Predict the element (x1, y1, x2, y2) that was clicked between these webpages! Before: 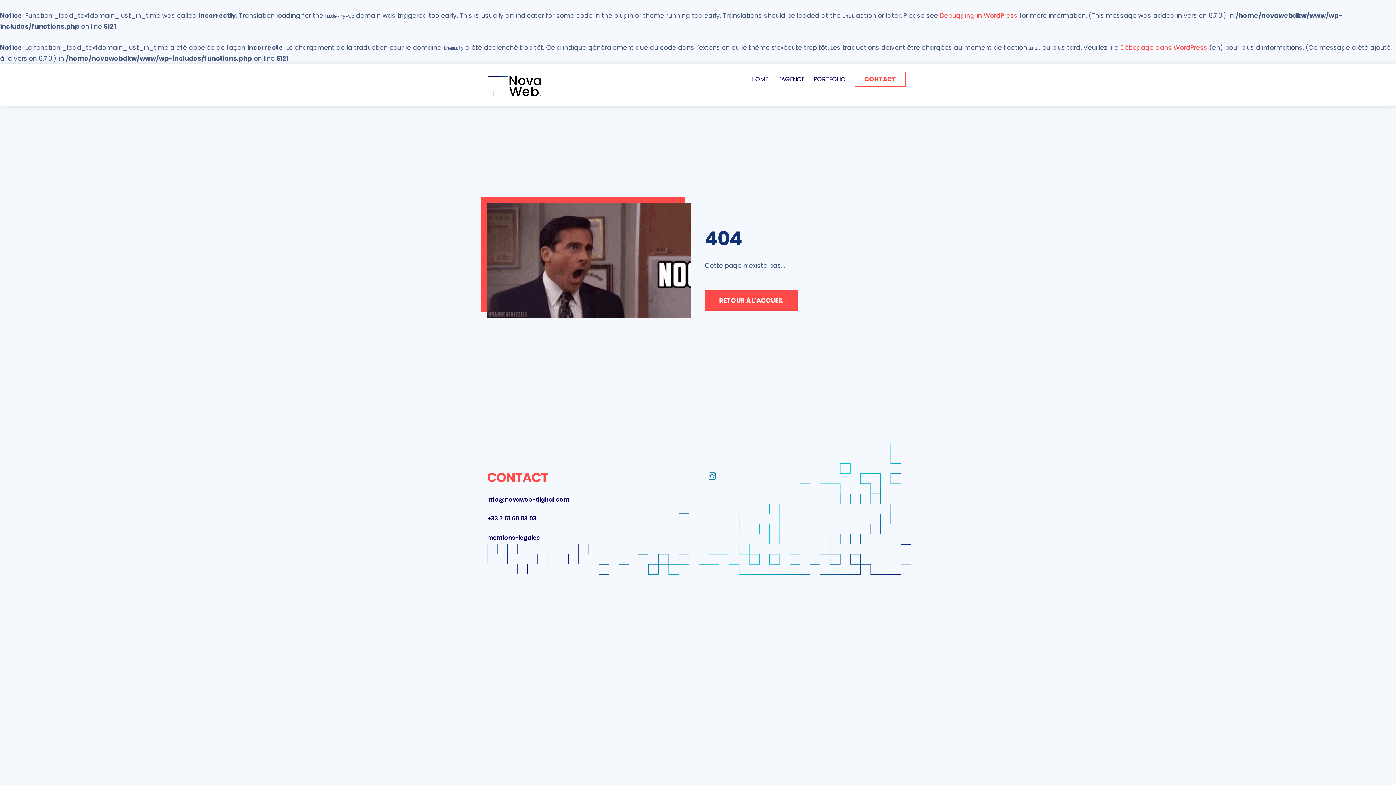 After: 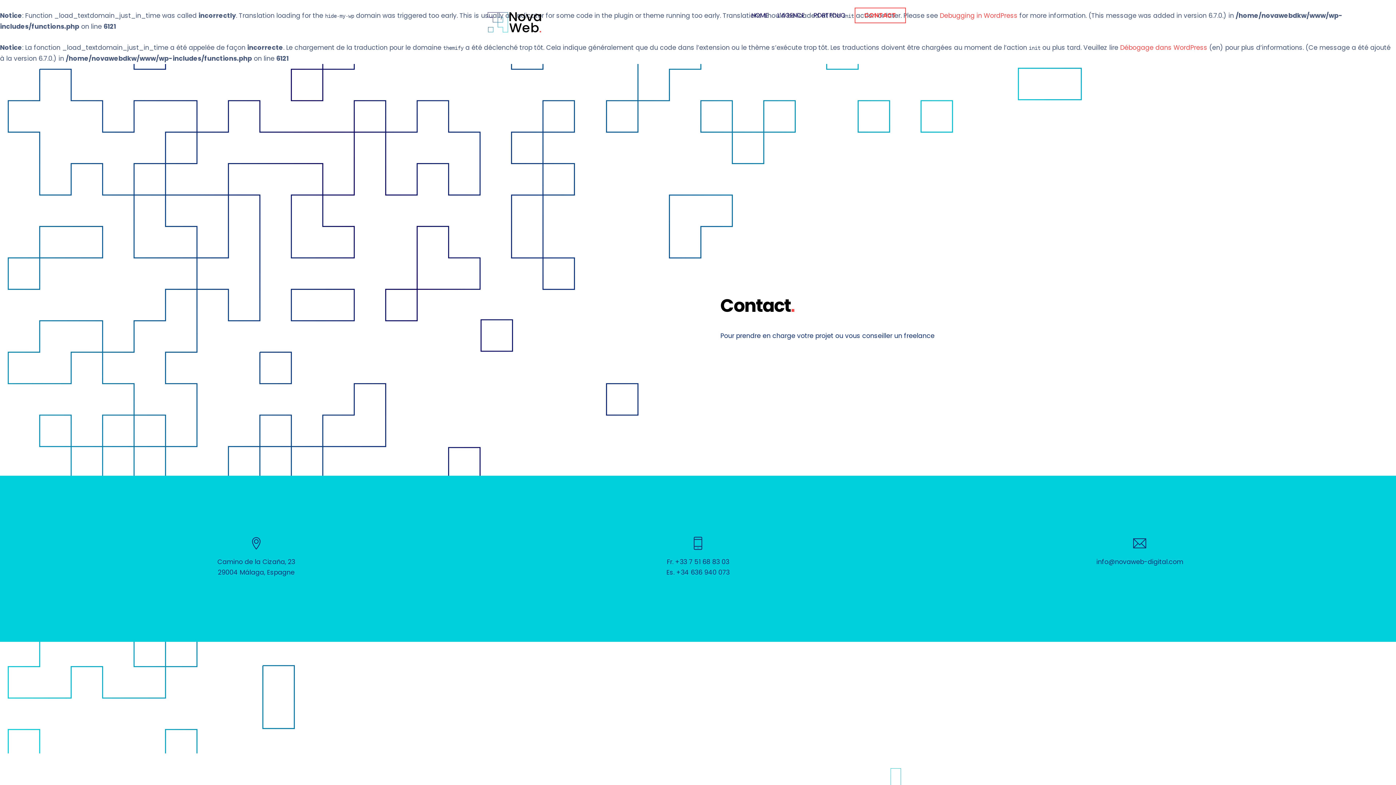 Action: label: CONTACT bbox: (854, 71, 906, 87)